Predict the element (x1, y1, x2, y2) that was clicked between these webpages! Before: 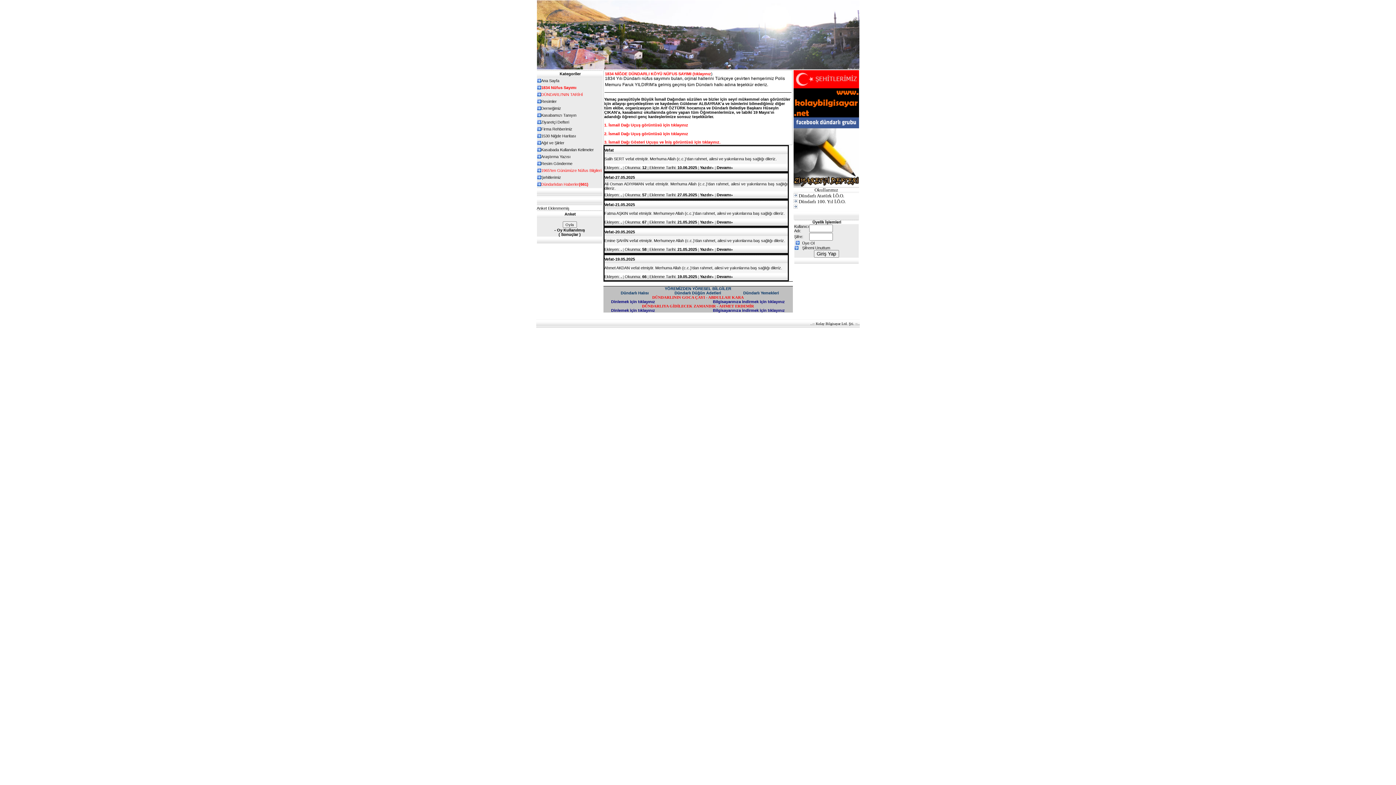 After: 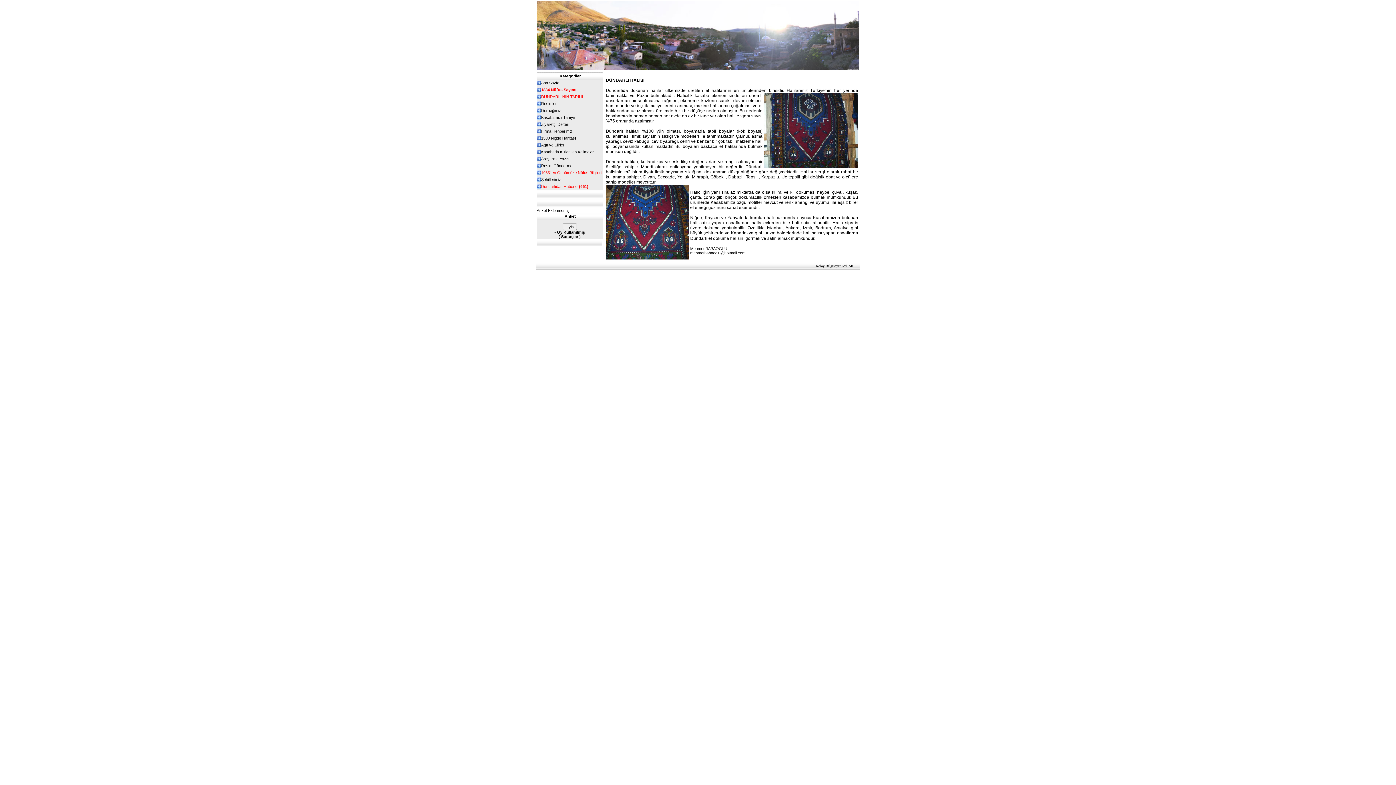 Action: label: Dündarlı Halısı bbox: (620, 290, 648, 295)